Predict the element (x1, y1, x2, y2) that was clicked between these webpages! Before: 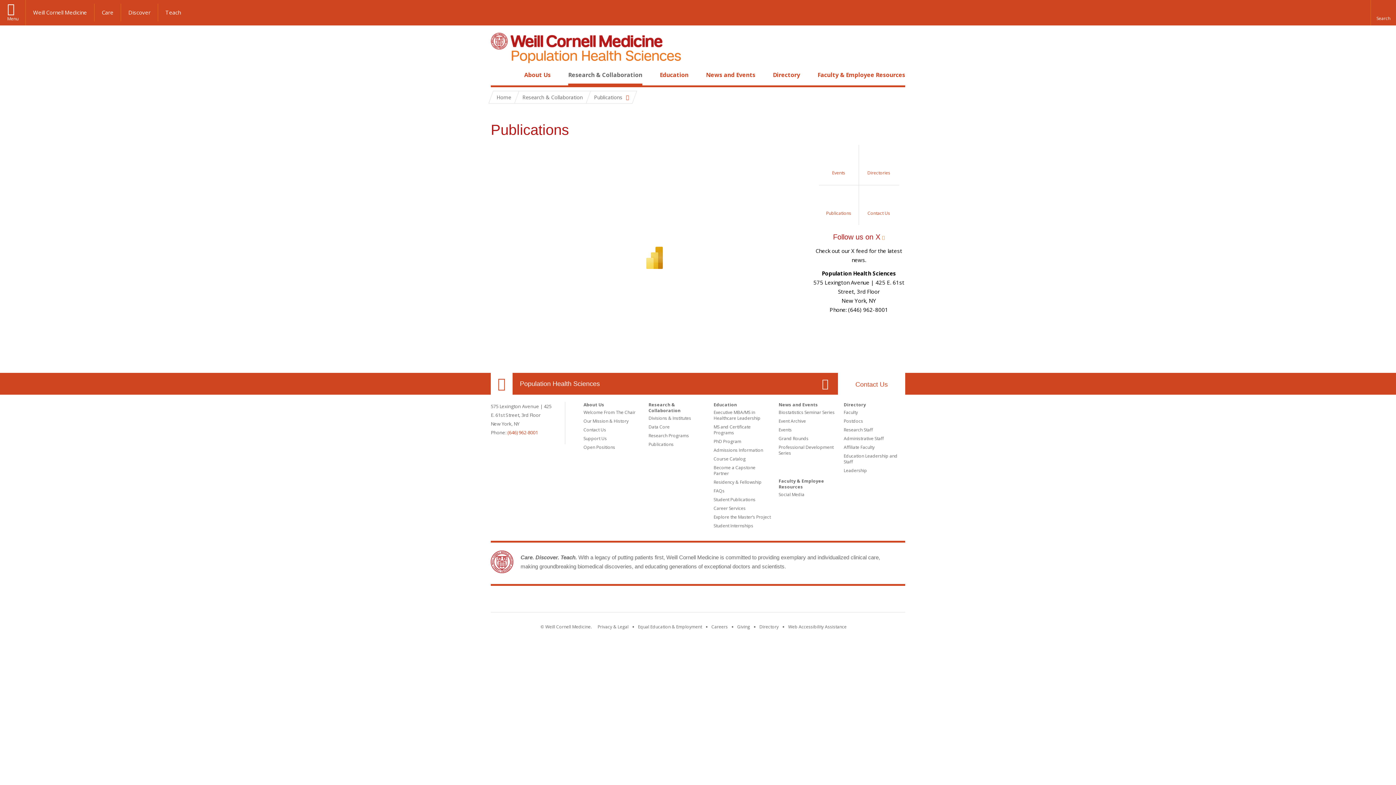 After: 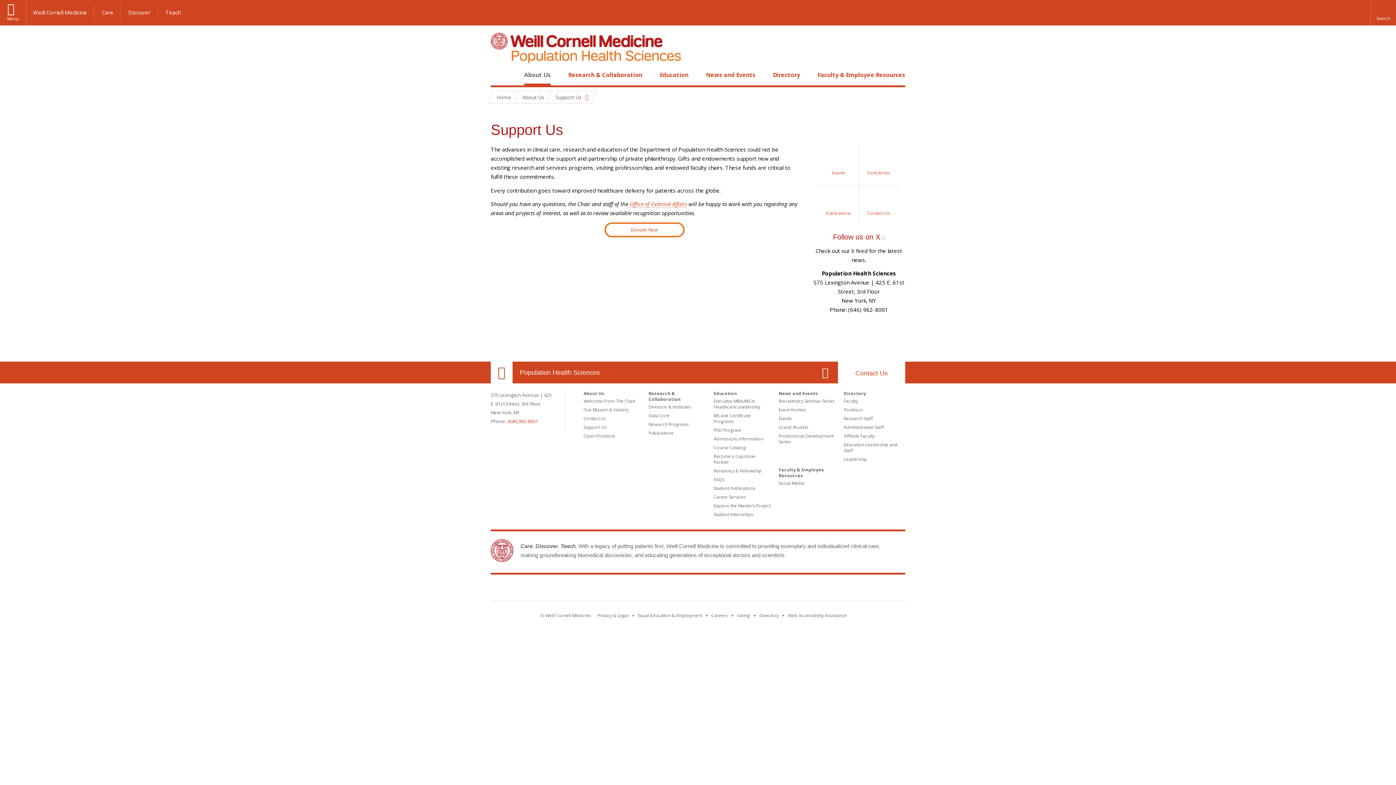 Action: label: Support Us bbox: (583, 435, 606, 441)